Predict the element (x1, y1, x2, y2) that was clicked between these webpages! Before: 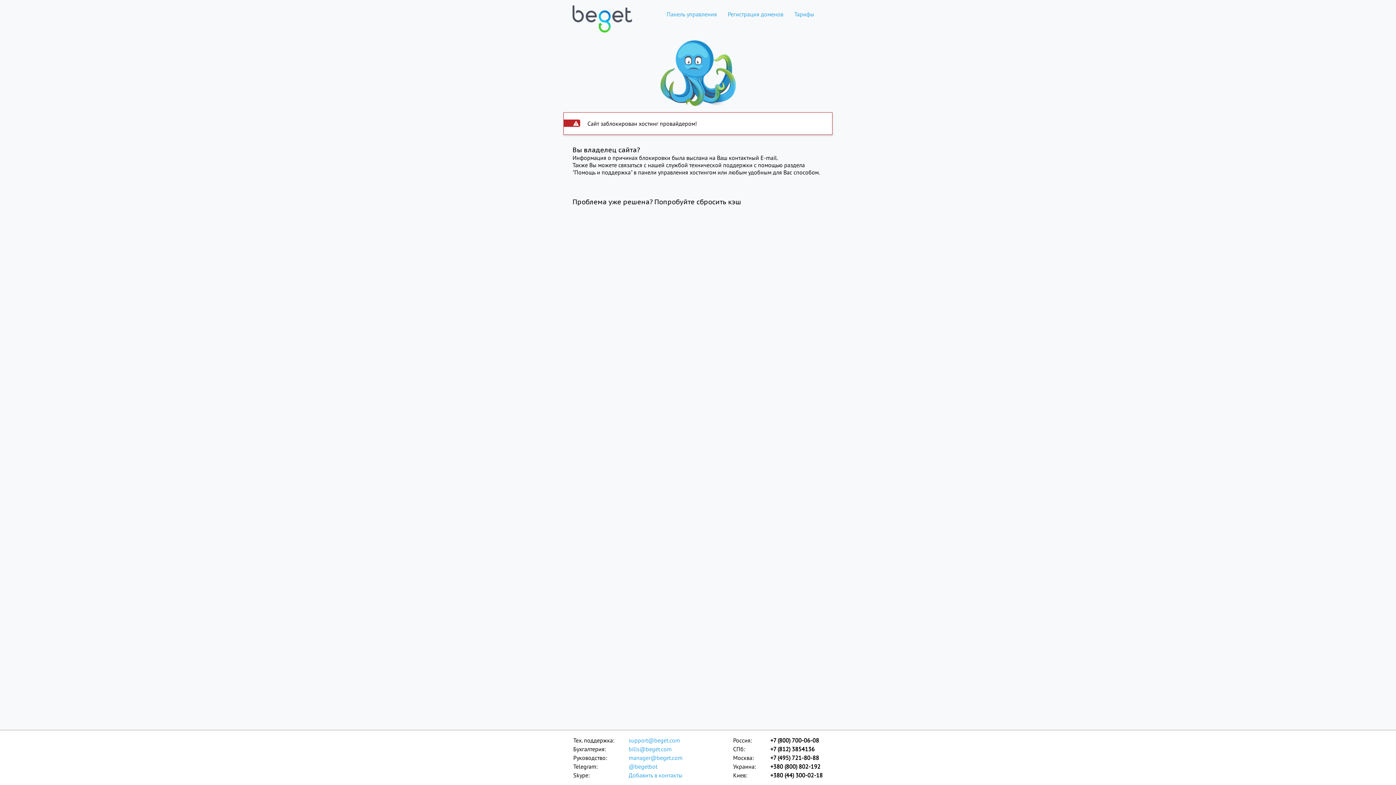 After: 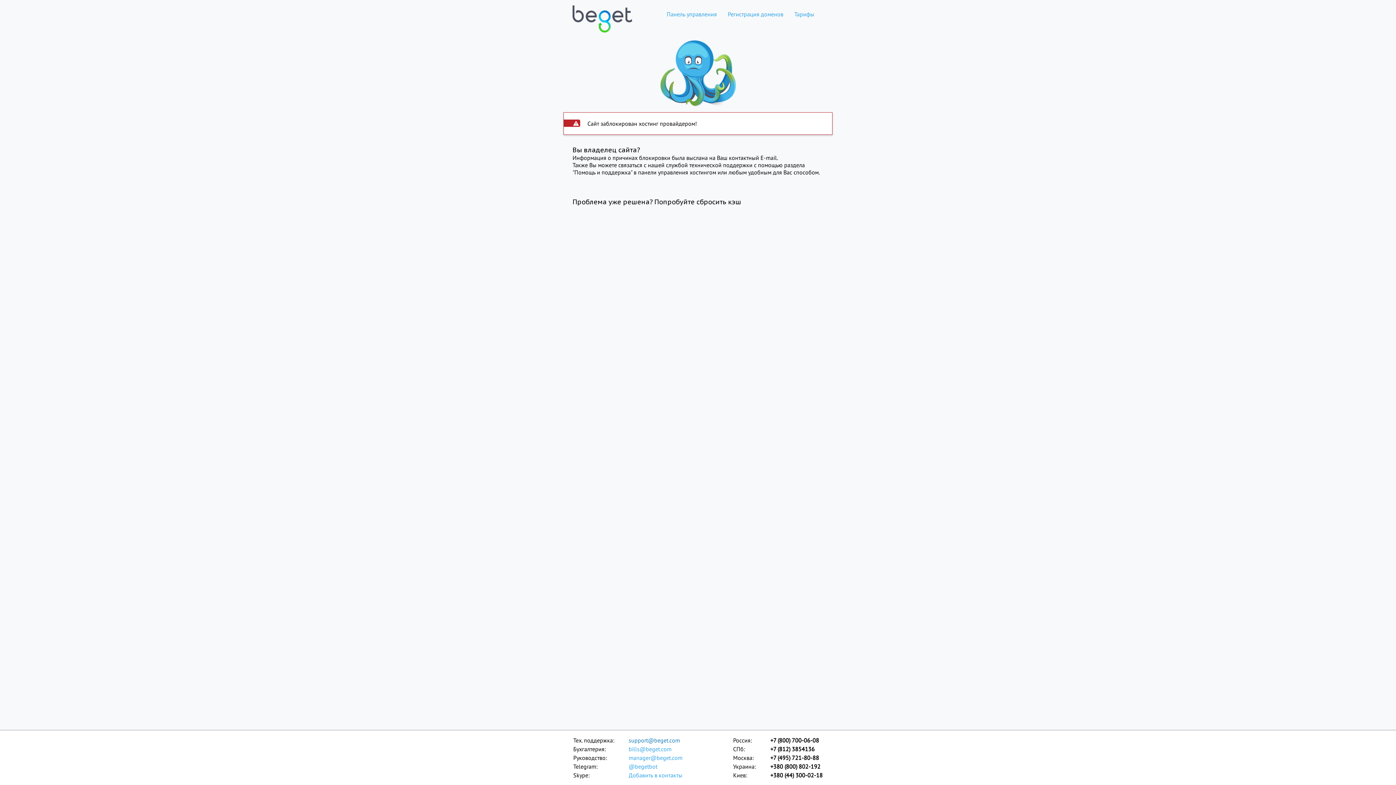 Action: bbox: (628, 736, 683, 745) label: support@beget.com